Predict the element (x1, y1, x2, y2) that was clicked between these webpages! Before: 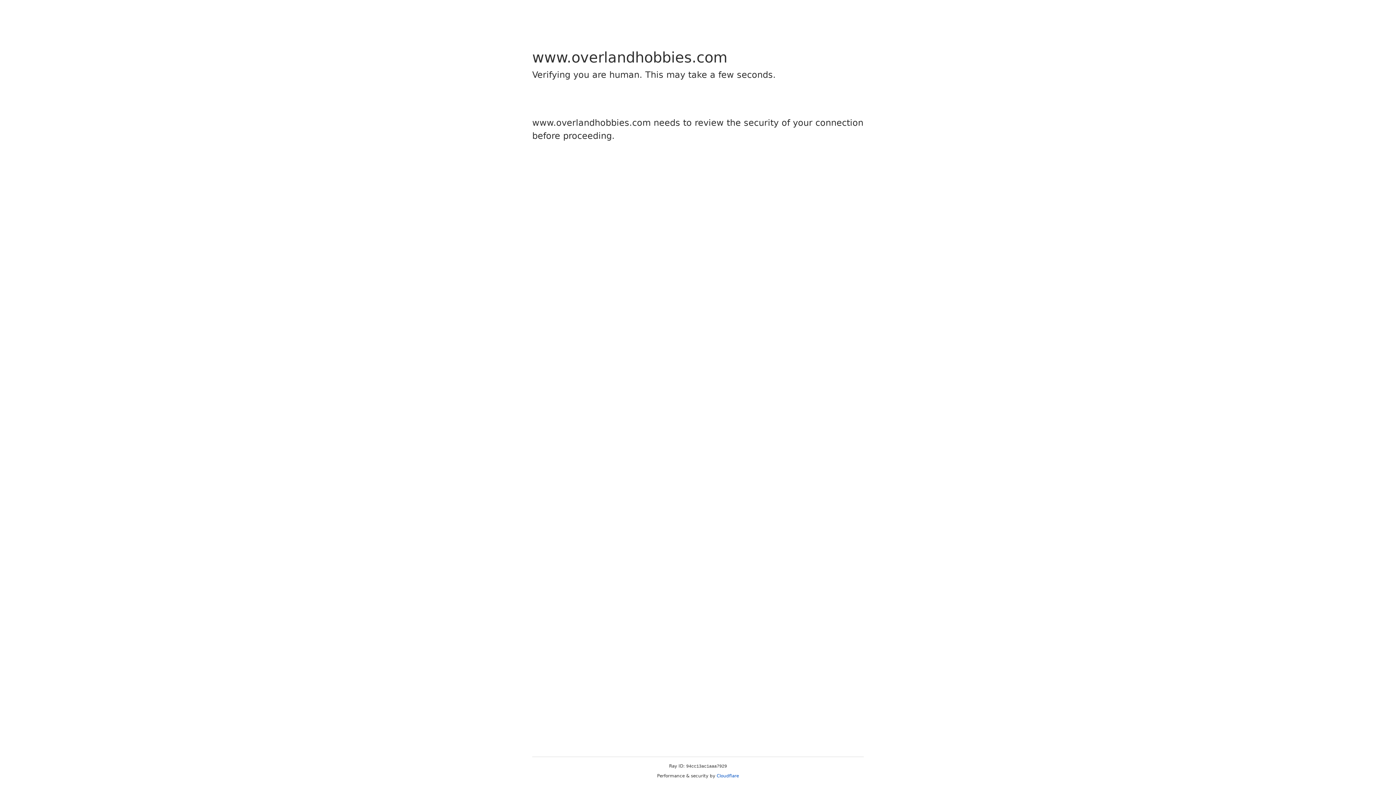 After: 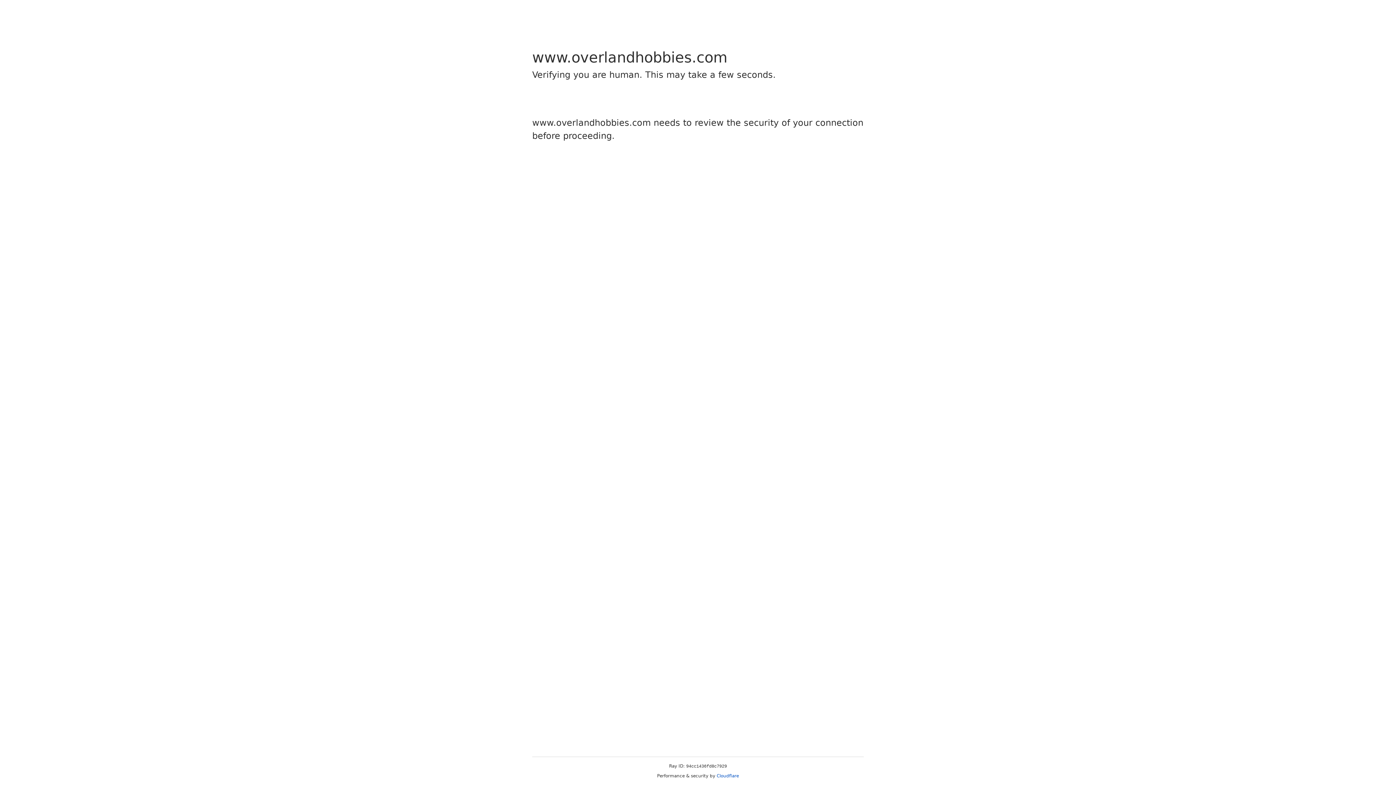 Action: bbox: (716, 773, 739, 778) label: Cloudflare